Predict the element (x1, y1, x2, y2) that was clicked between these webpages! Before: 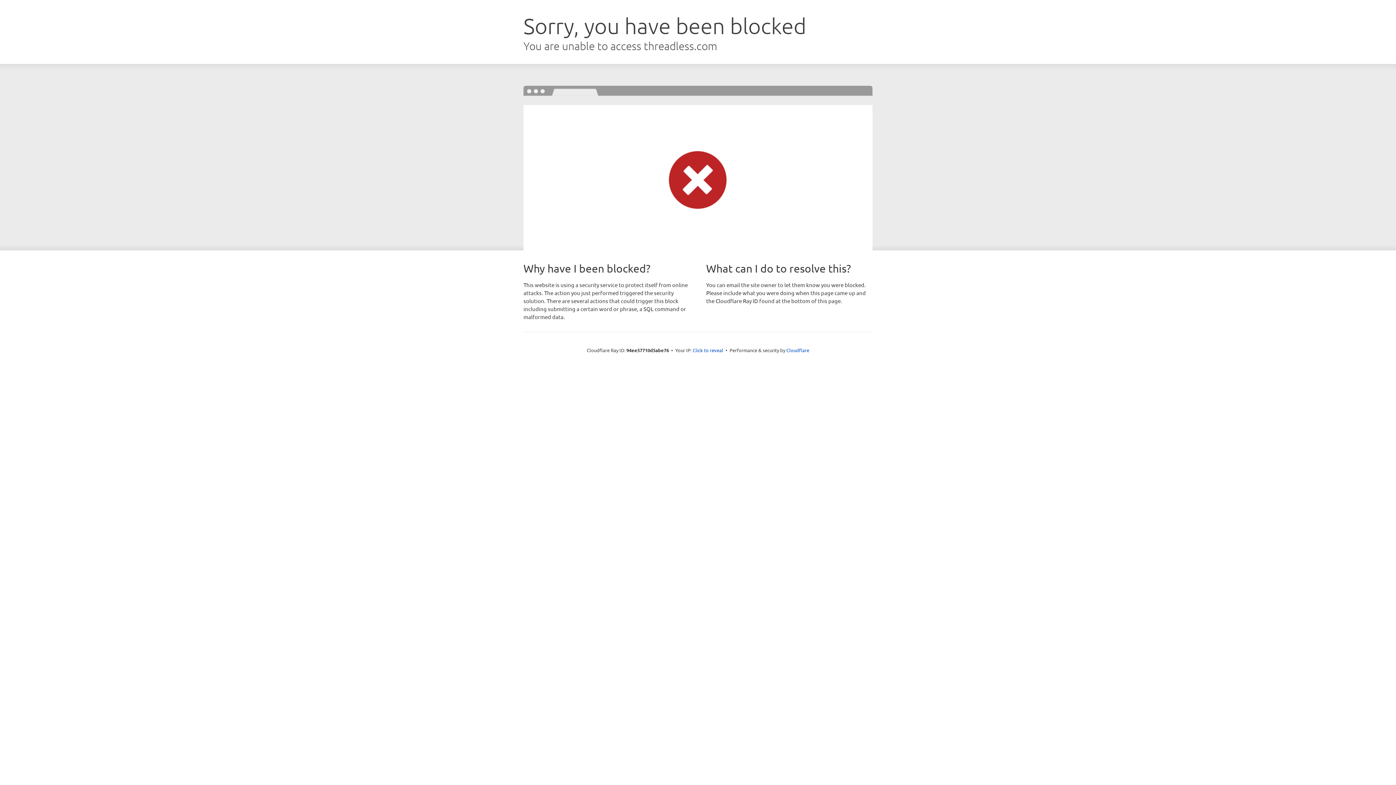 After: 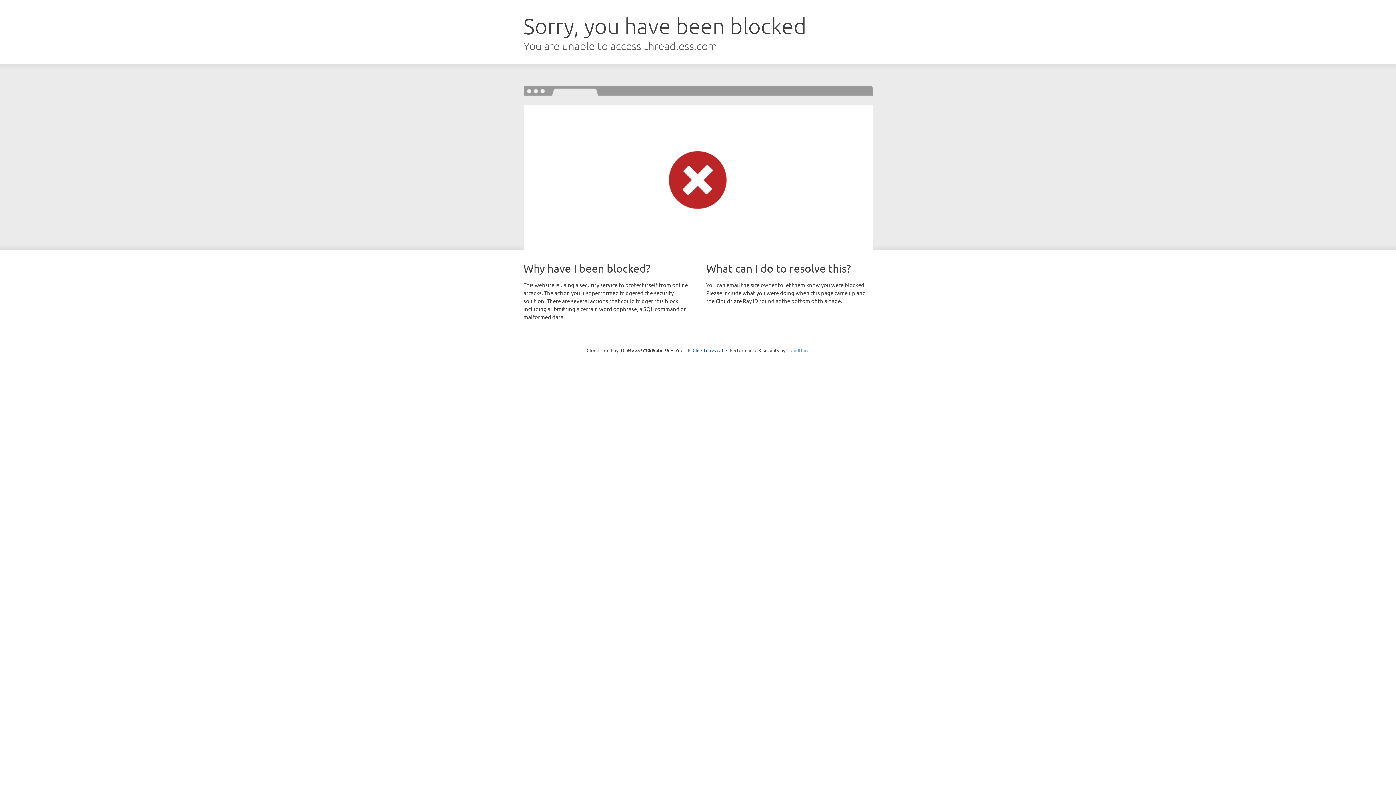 Action: label: Cloudflare bbox: (786, 347, 809, 353)